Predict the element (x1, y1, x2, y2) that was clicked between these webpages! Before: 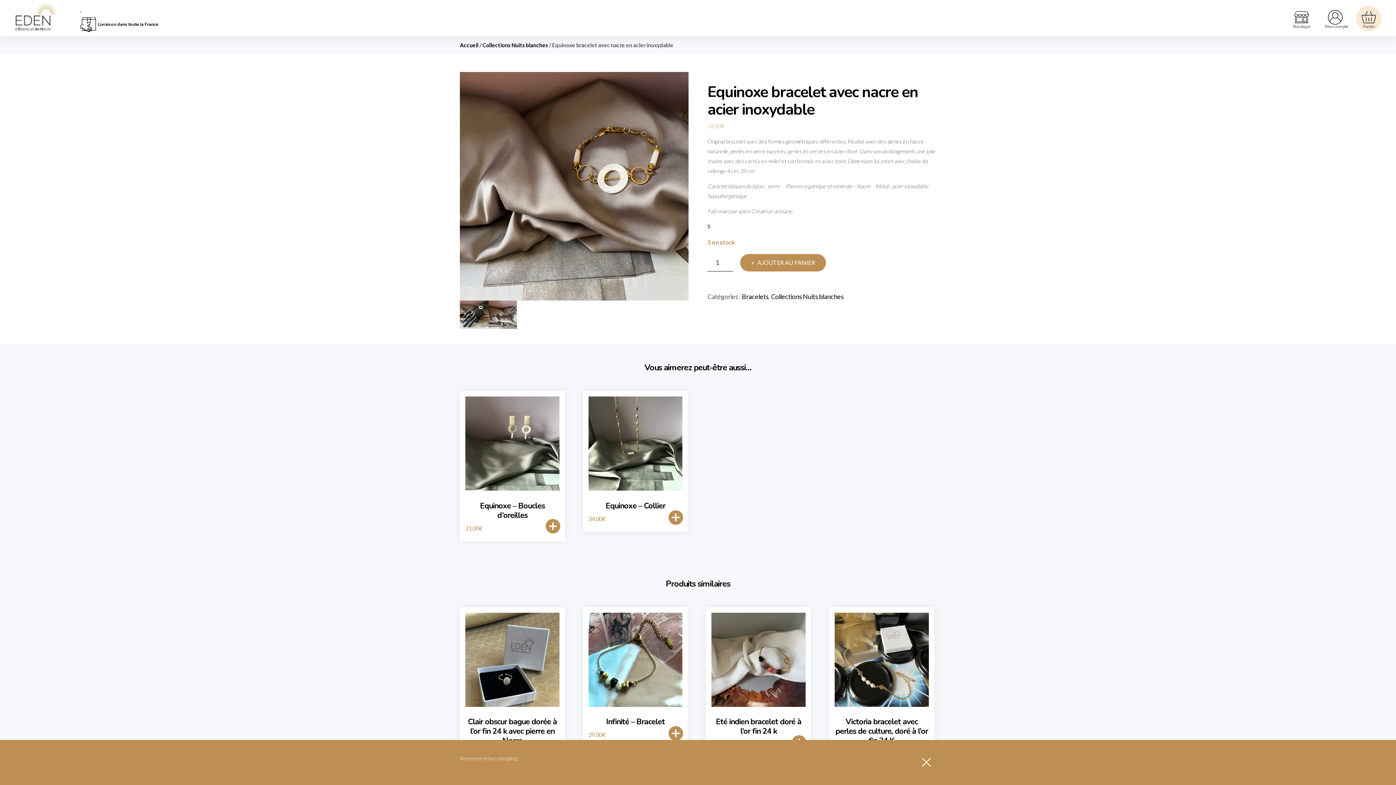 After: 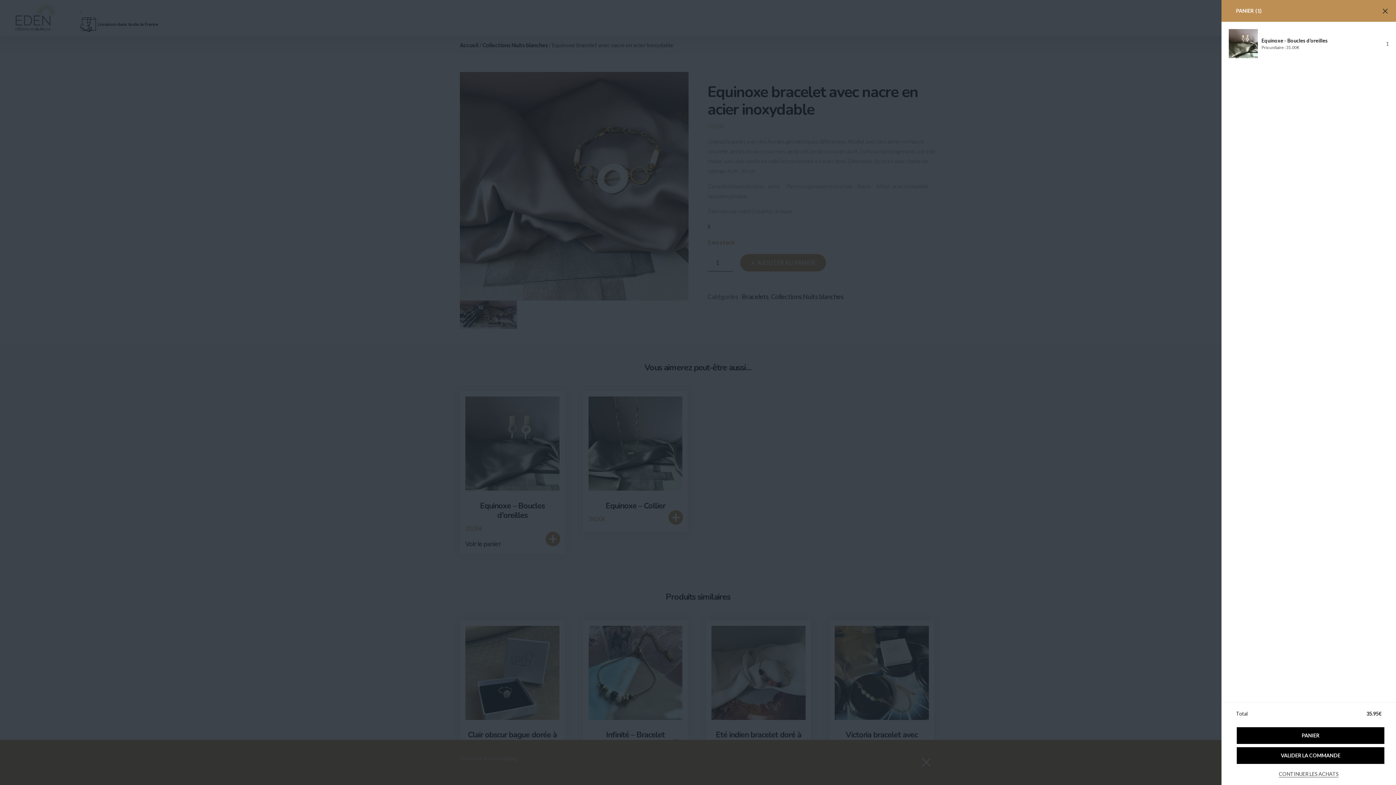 Action: bbox: (545, 519, 560, 533) label: Ajouter au panier : “Equinoxe - Boucles d’oreilles”